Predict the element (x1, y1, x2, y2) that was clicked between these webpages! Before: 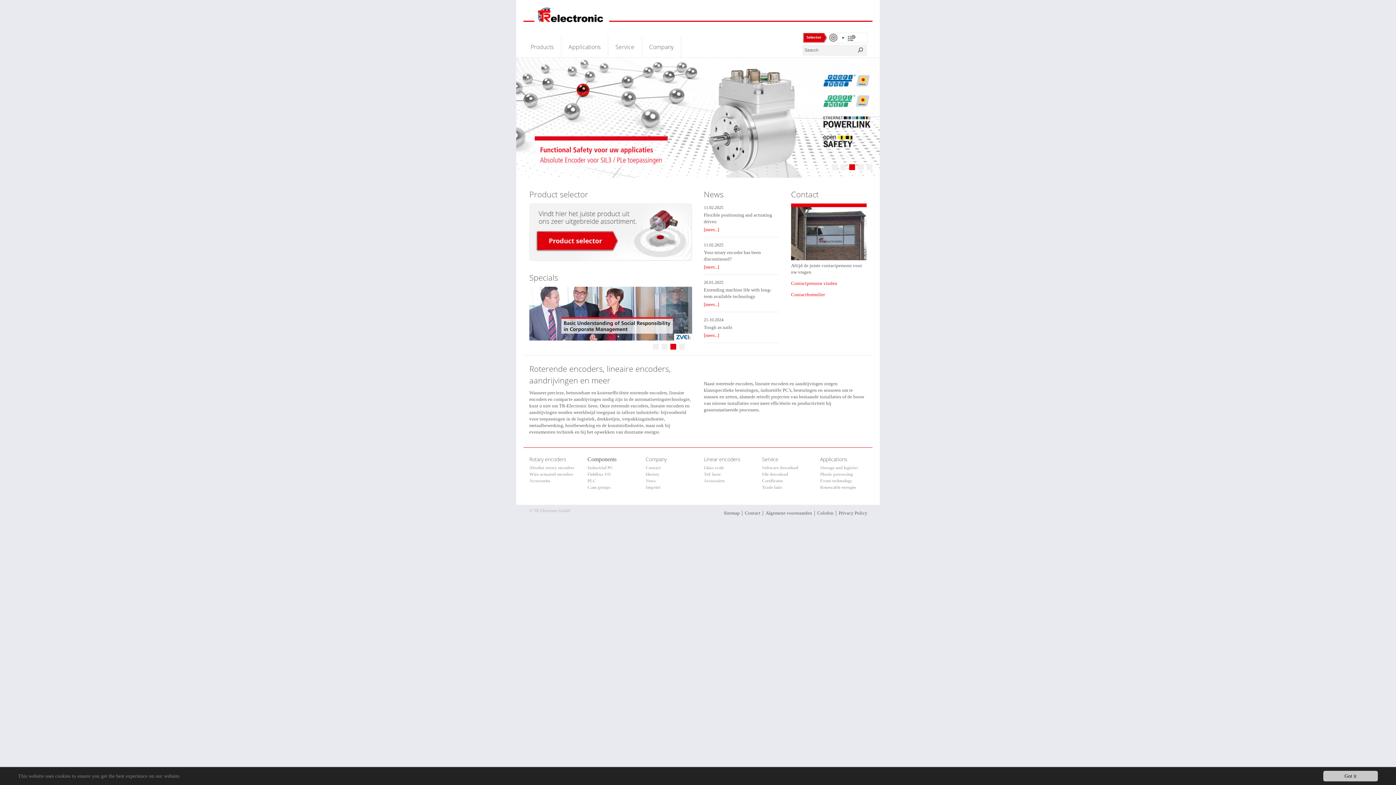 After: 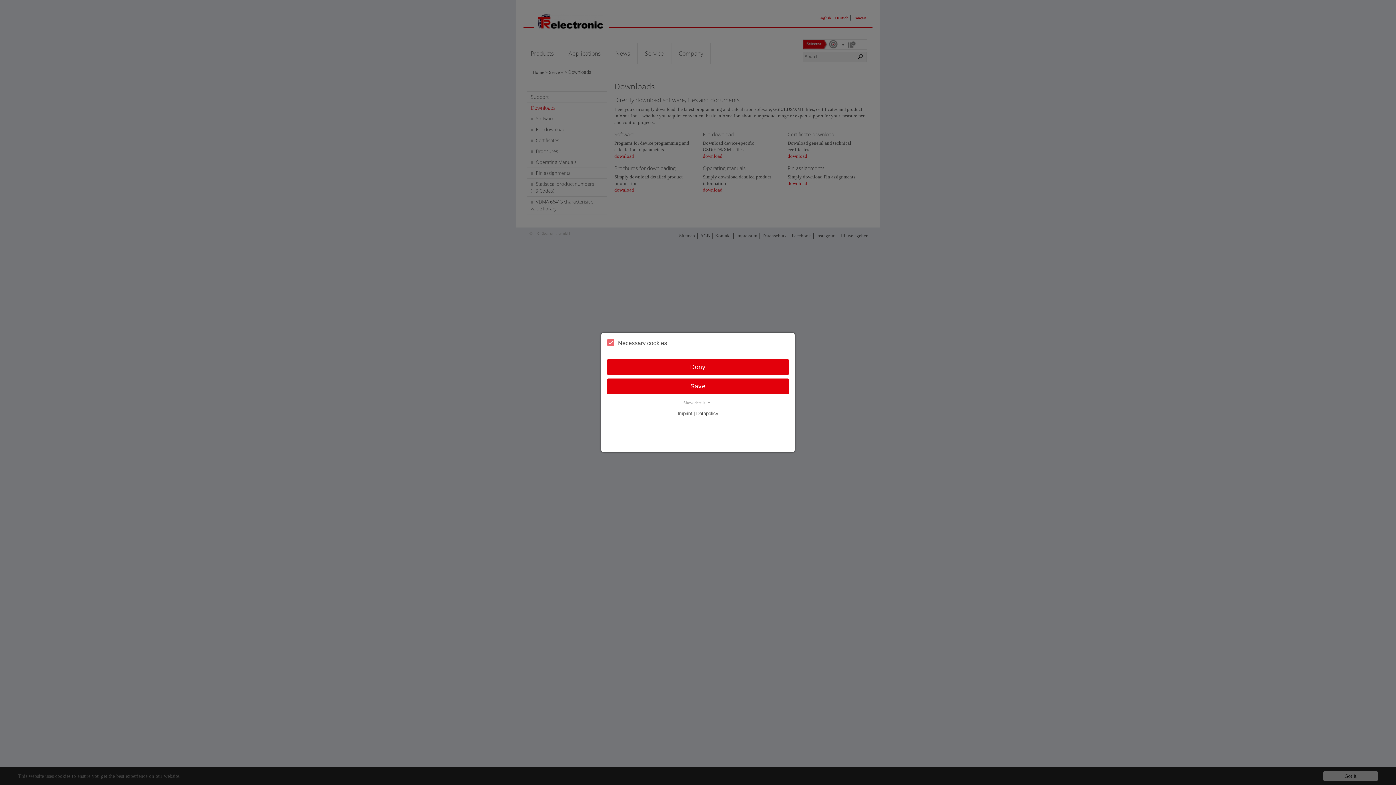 Action: bbox: (608, 36, 641, 57) label: Service